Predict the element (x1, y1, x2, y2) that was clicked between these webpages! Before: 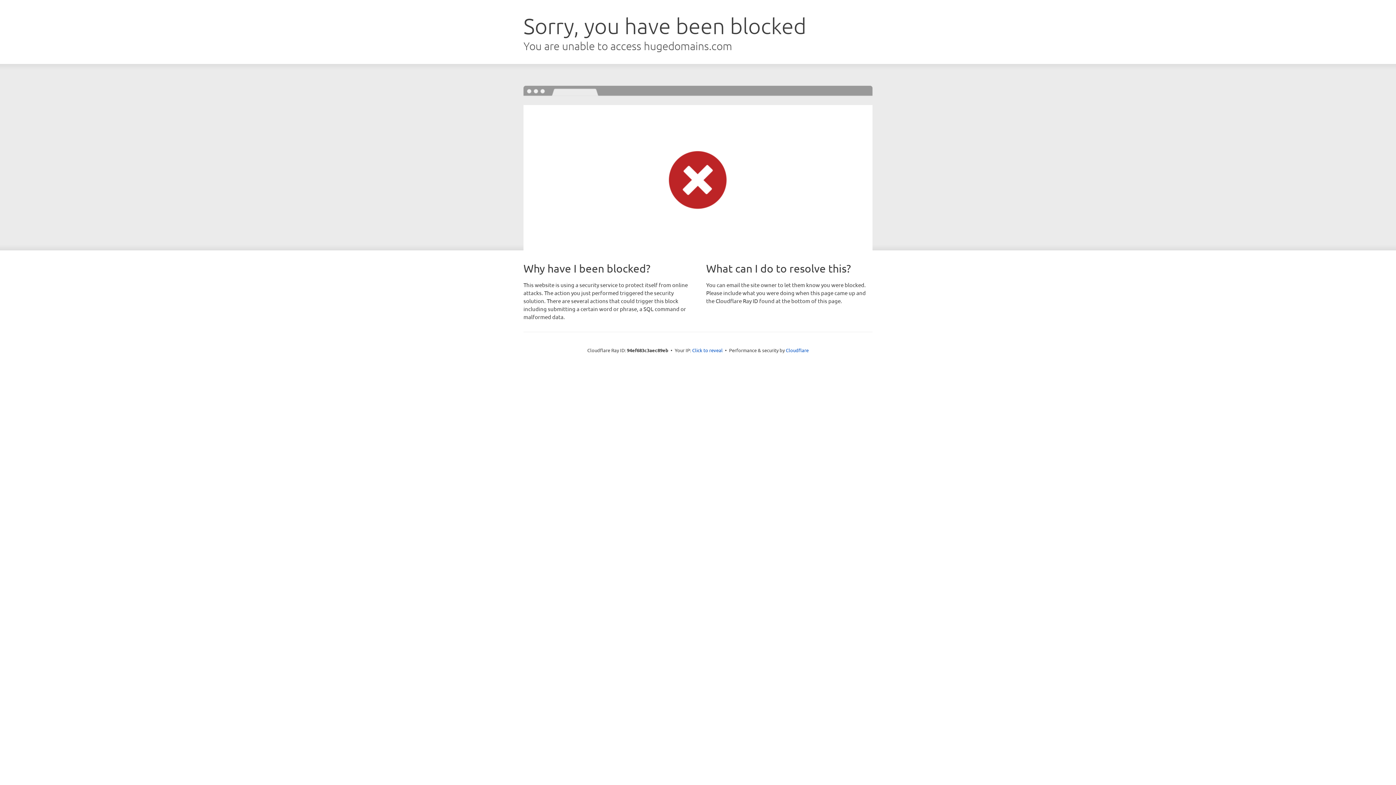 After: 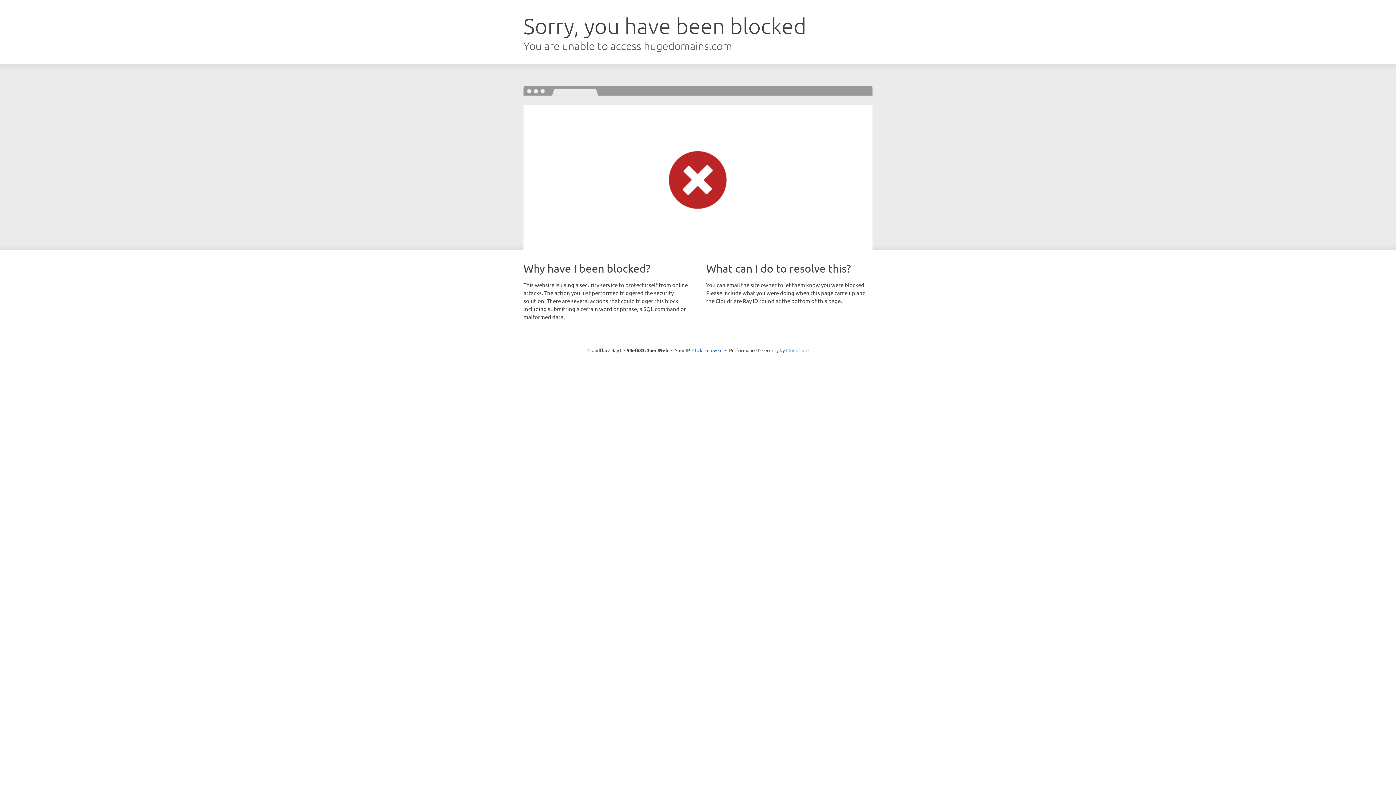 Action: label: Cloudflare bbox: (786, 347, 808, 353)